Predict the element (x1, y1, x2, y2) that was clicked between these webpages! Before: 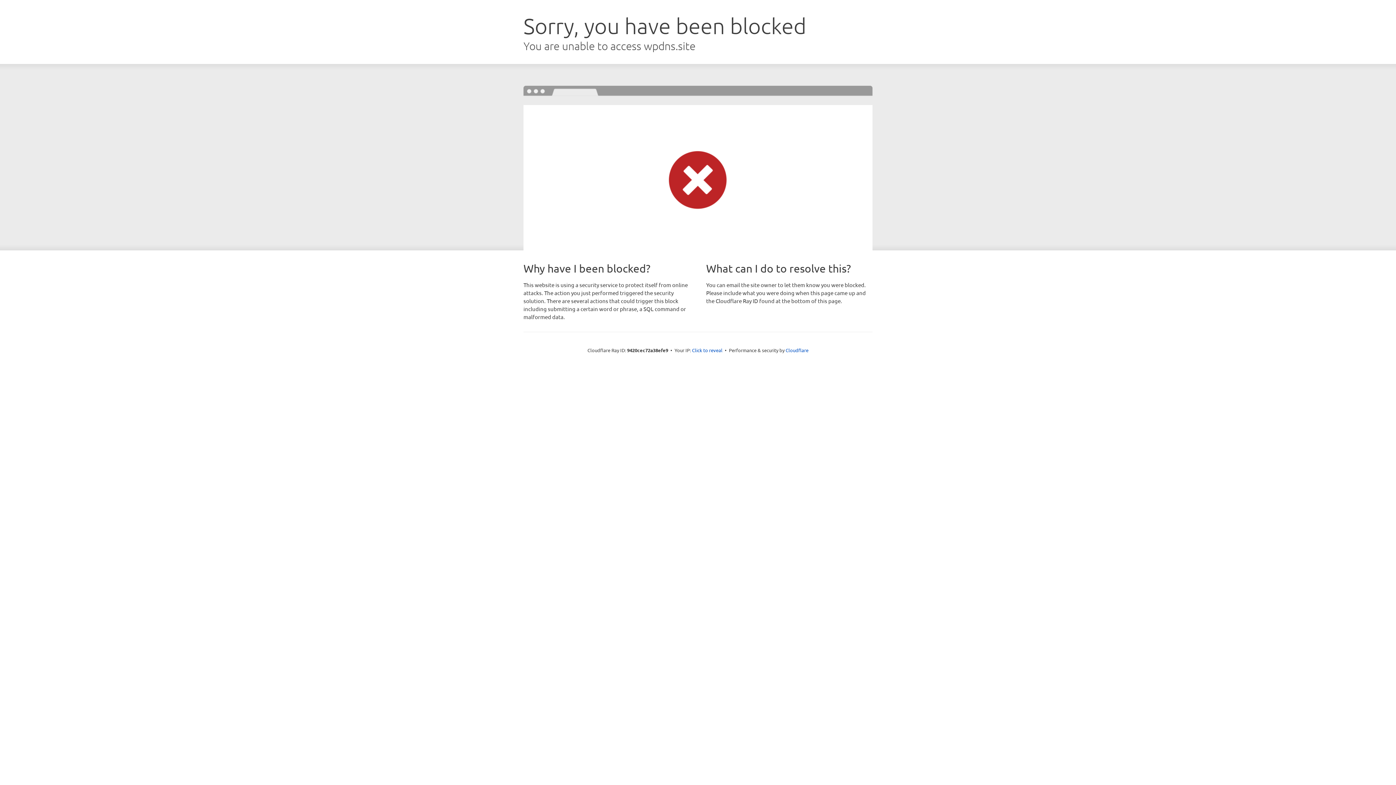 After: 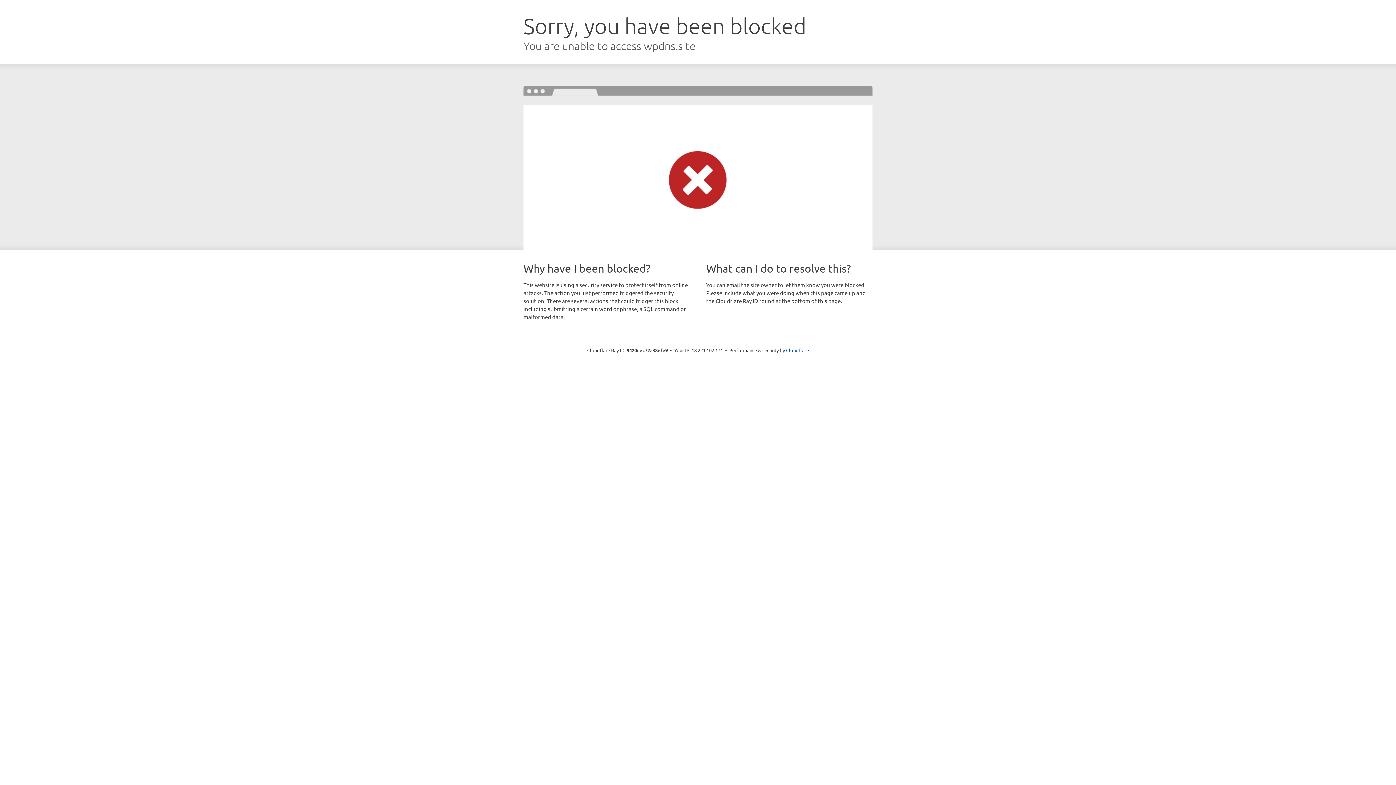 Action: bbox: (692, 346, 722, 353) label: Click to reveal